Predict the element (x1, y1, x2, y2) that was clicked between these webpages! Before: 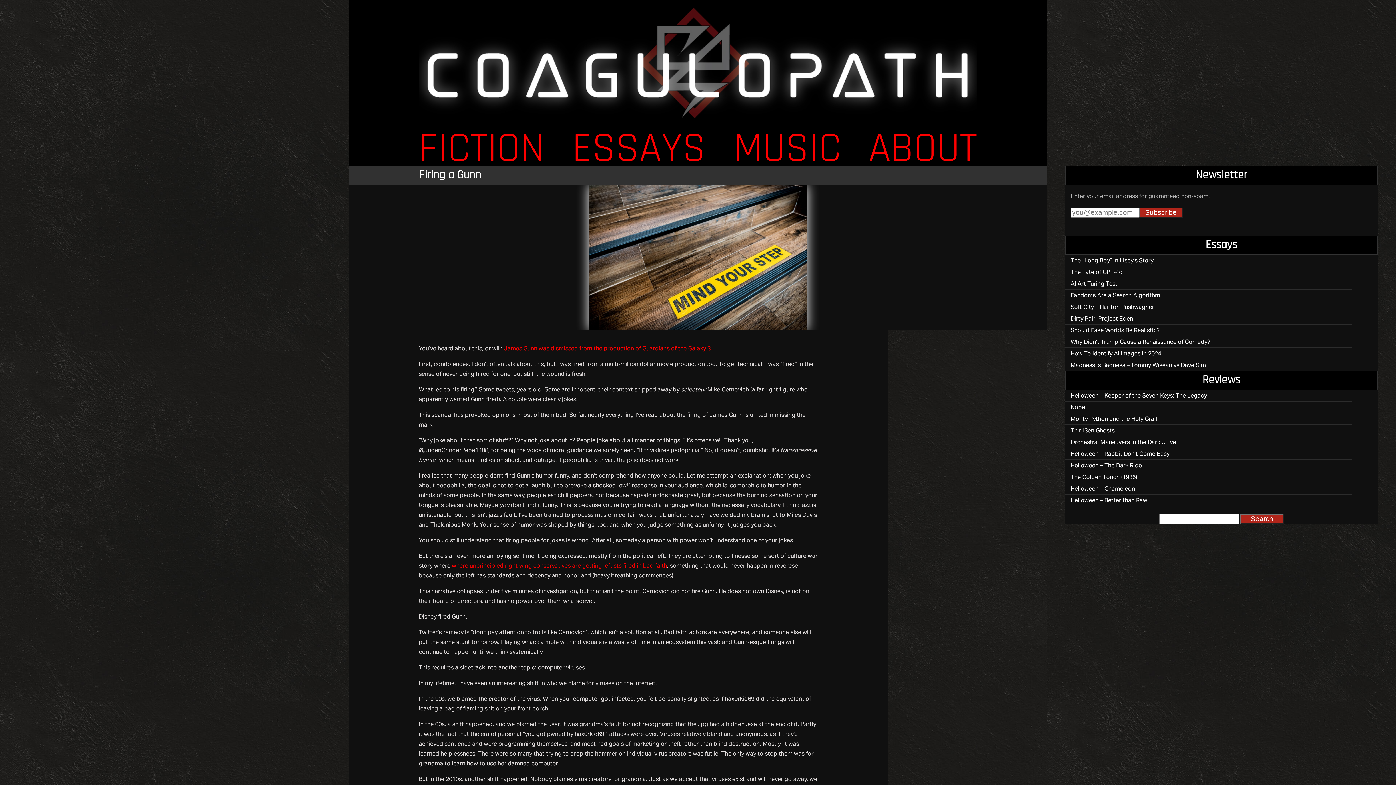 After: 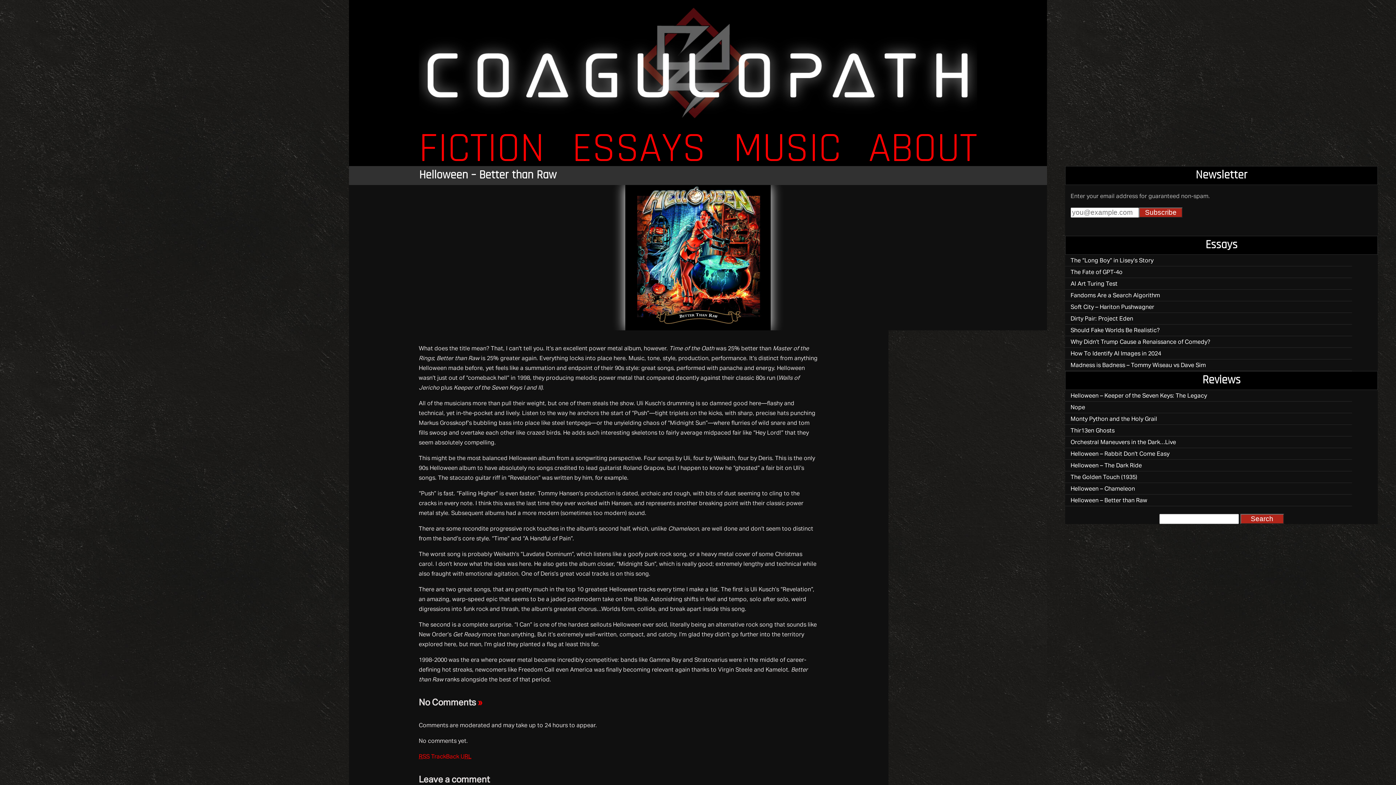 Action: bbox: (1065, 494, 1352, 506) label: Helloween – Better than Raw